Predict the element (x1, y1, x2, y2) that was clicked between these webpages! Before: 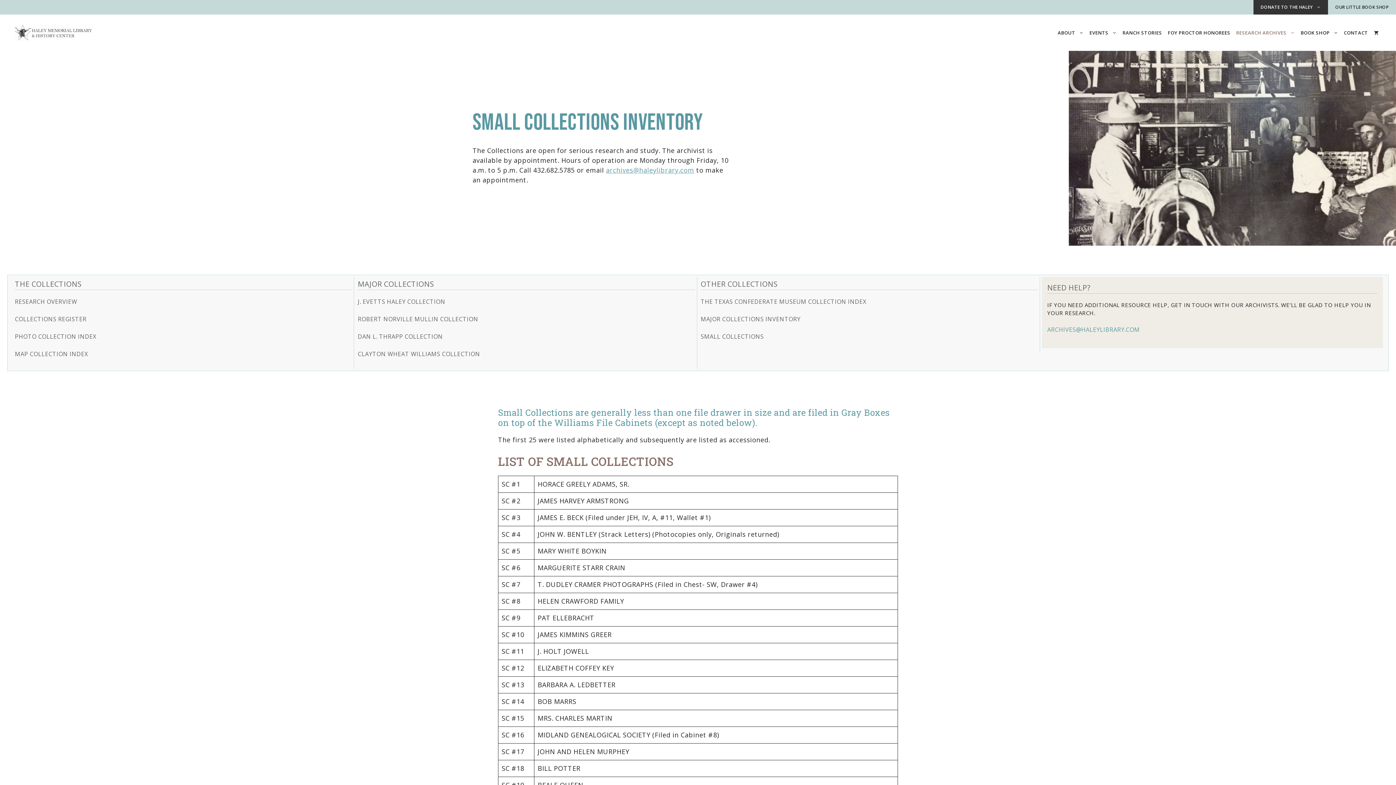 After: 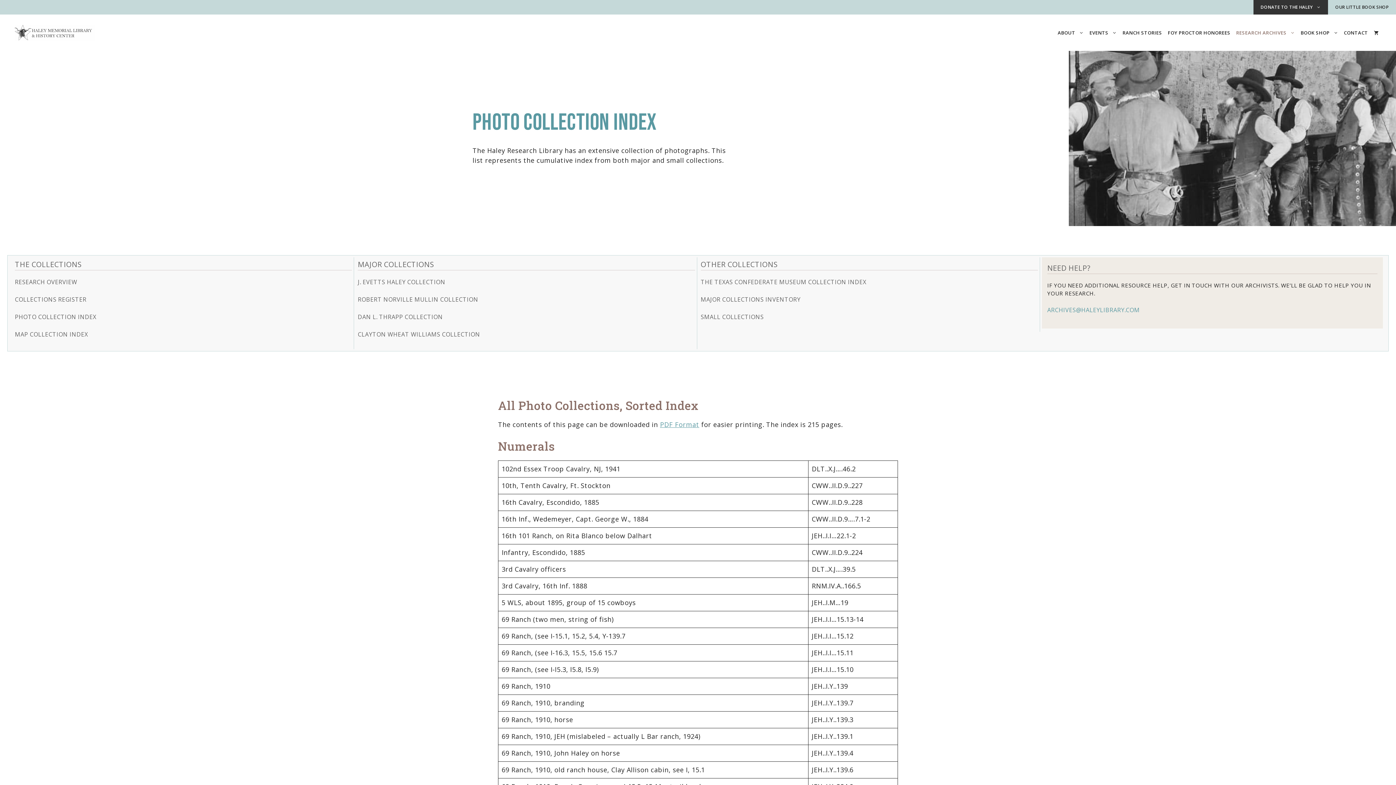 Action: label: PHOTO COLLECTION INDEX bbox: (14, 332, 96, 340)